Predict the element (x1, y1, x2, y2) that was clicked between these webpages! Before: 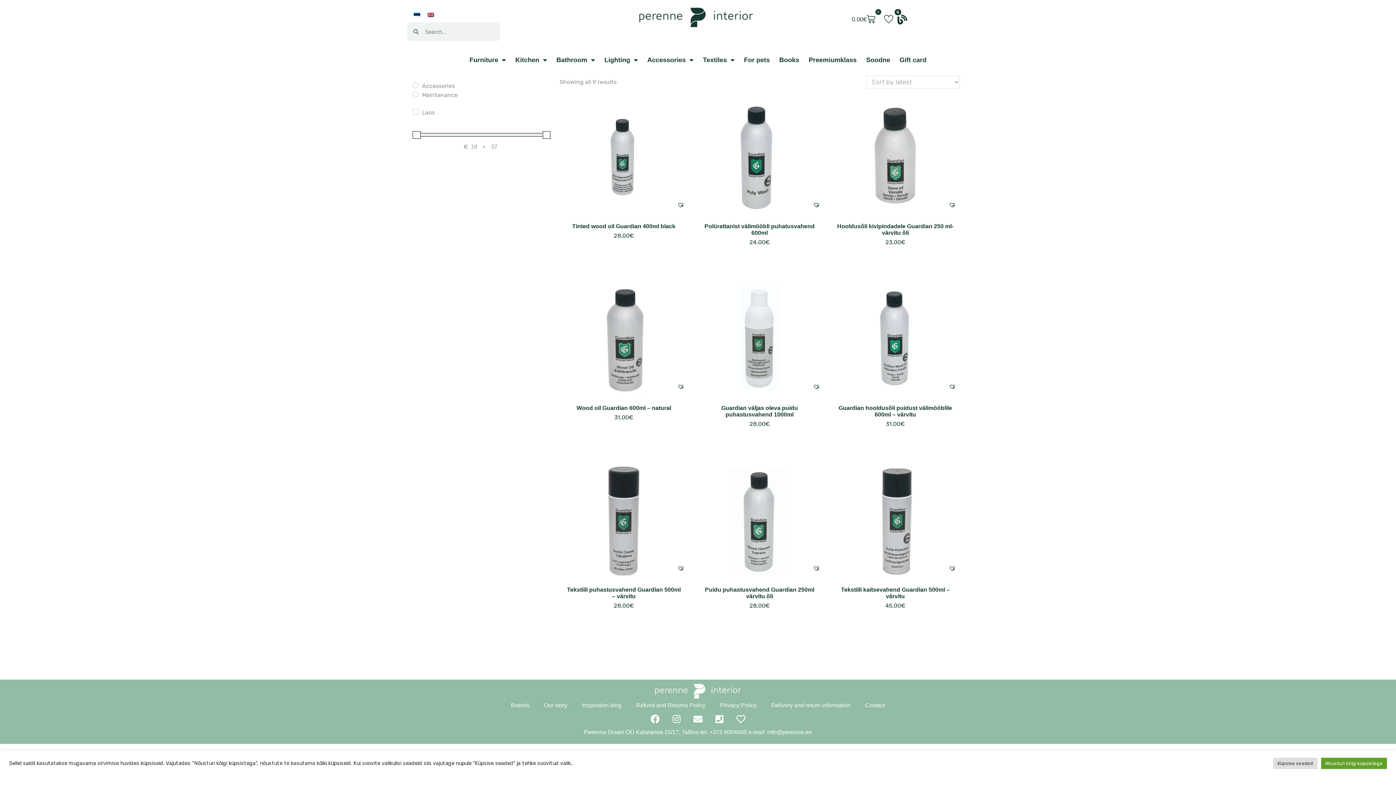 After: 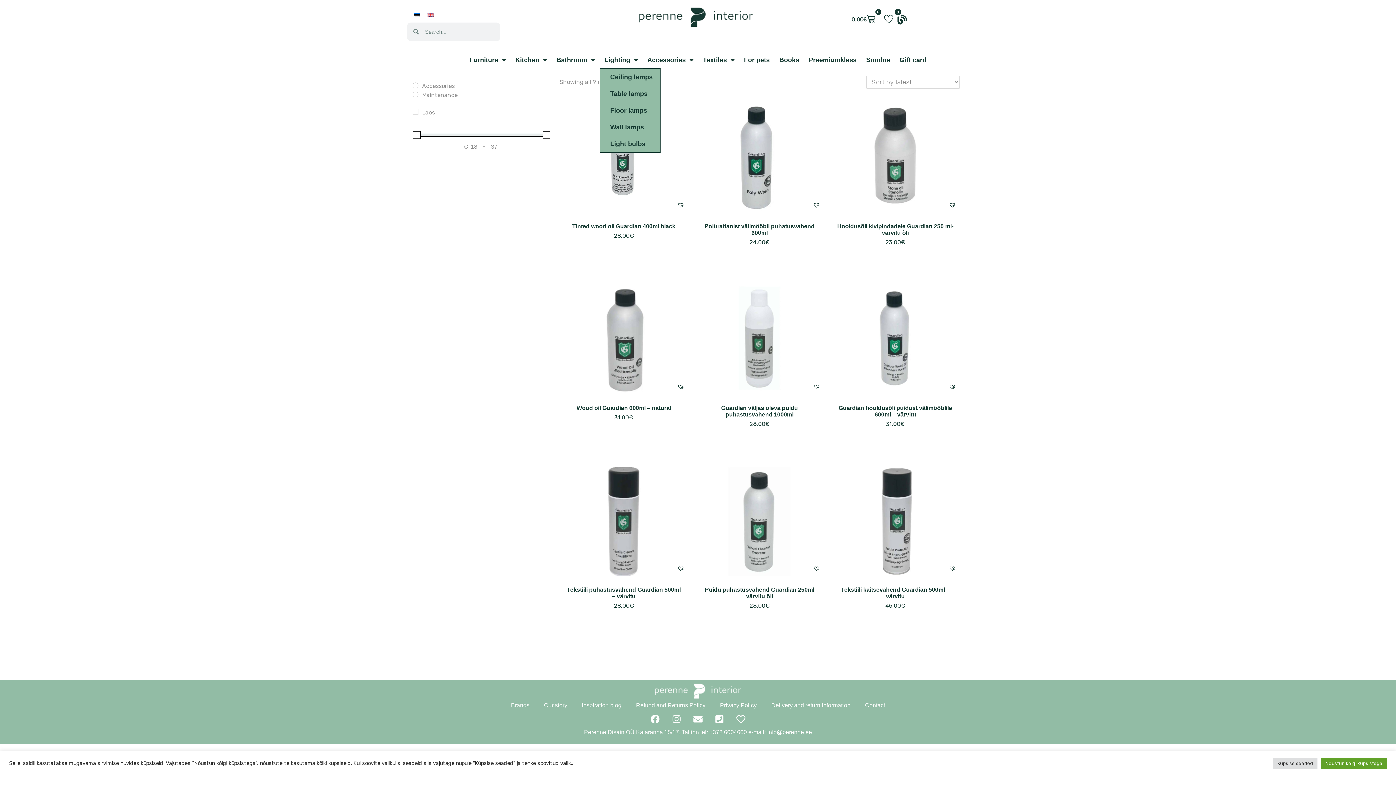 Action: label: Lighting bbox: (599, 51, 642, 68)